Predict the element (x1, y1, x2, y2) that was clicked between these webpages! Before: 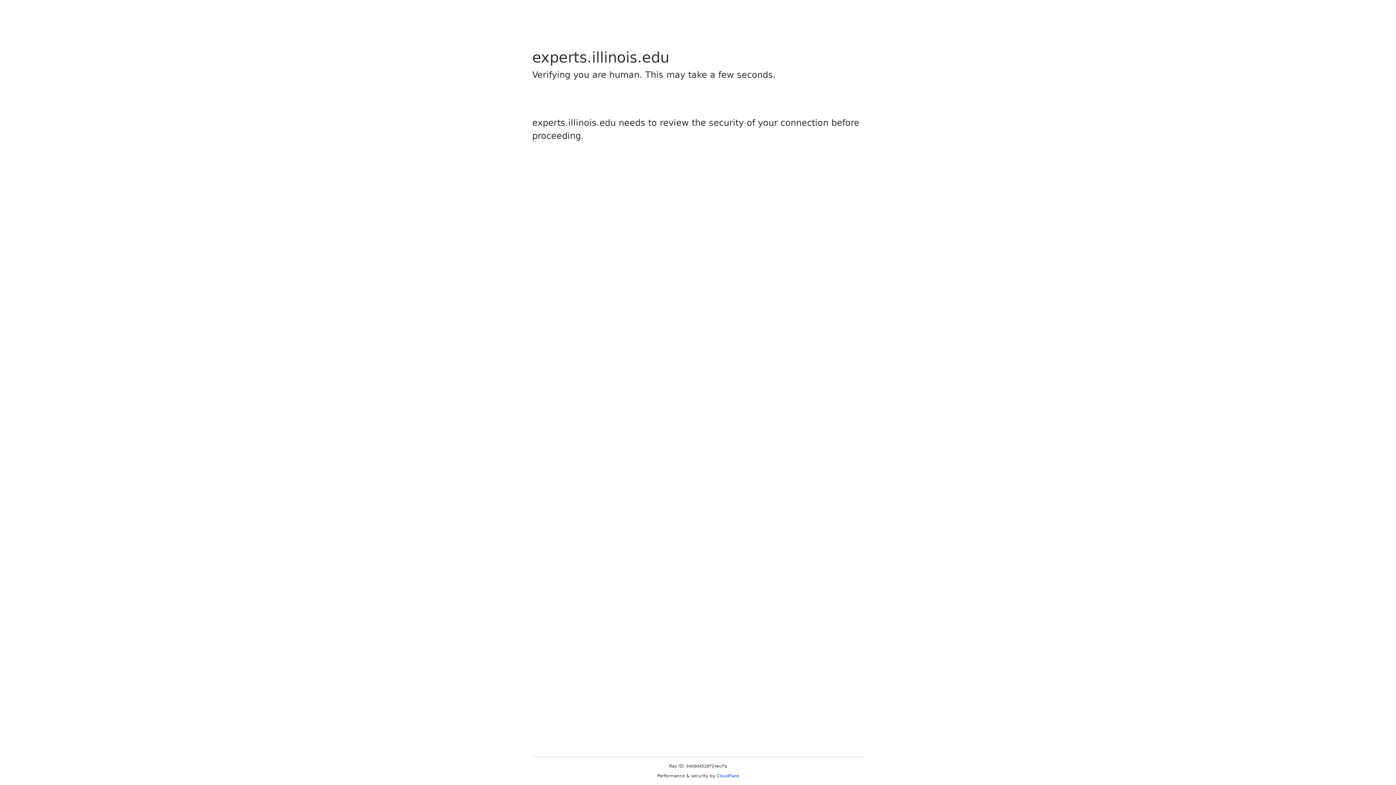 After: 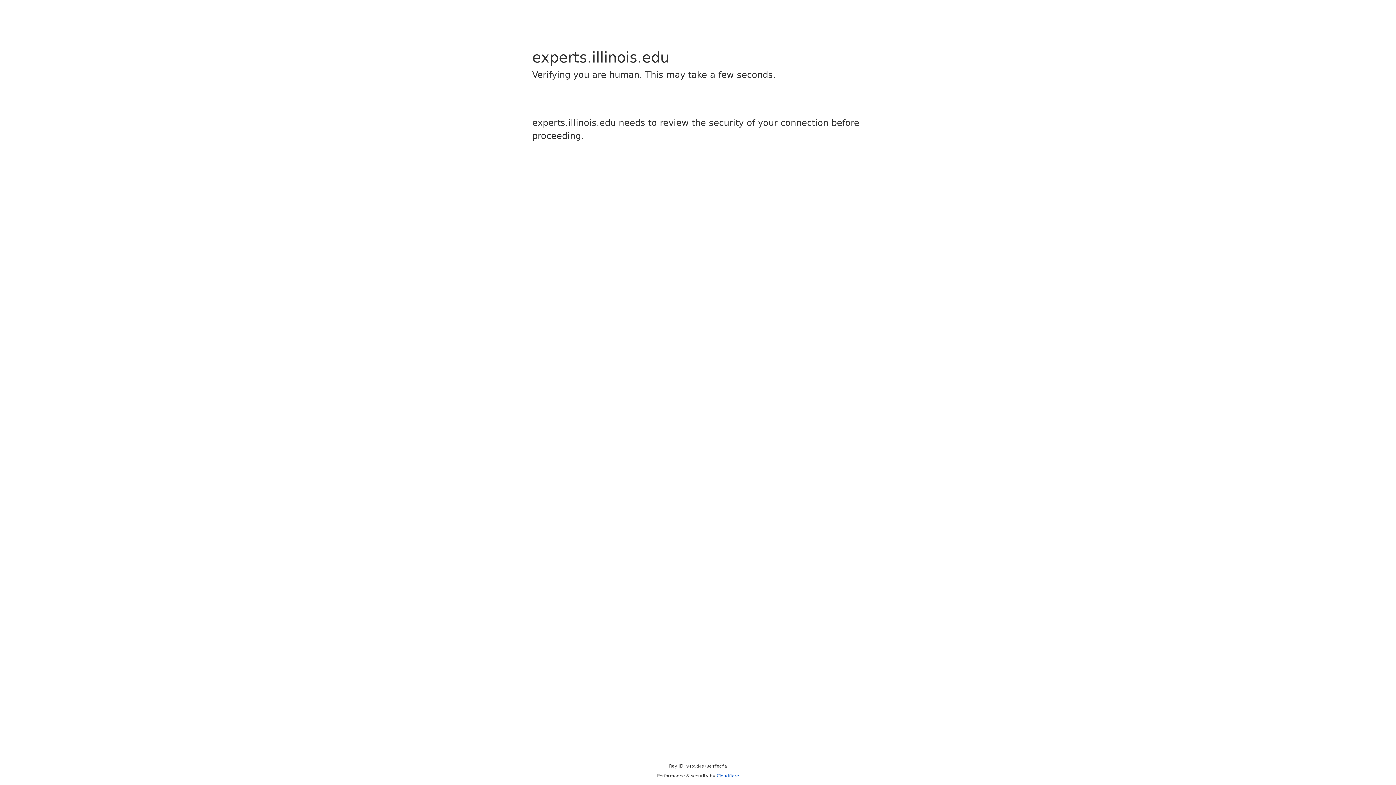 Action: bbox: (716, 773, 739, 778) label: Cloudflare